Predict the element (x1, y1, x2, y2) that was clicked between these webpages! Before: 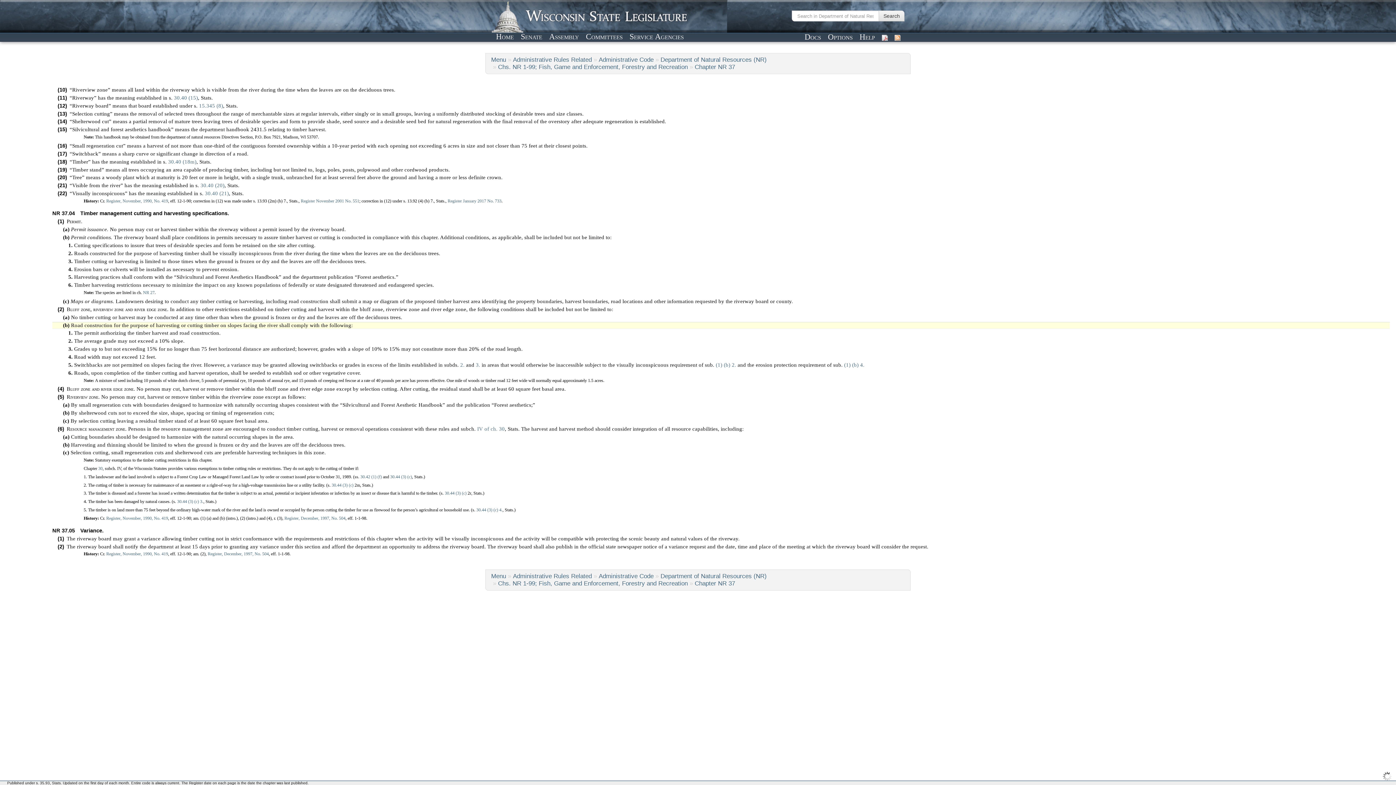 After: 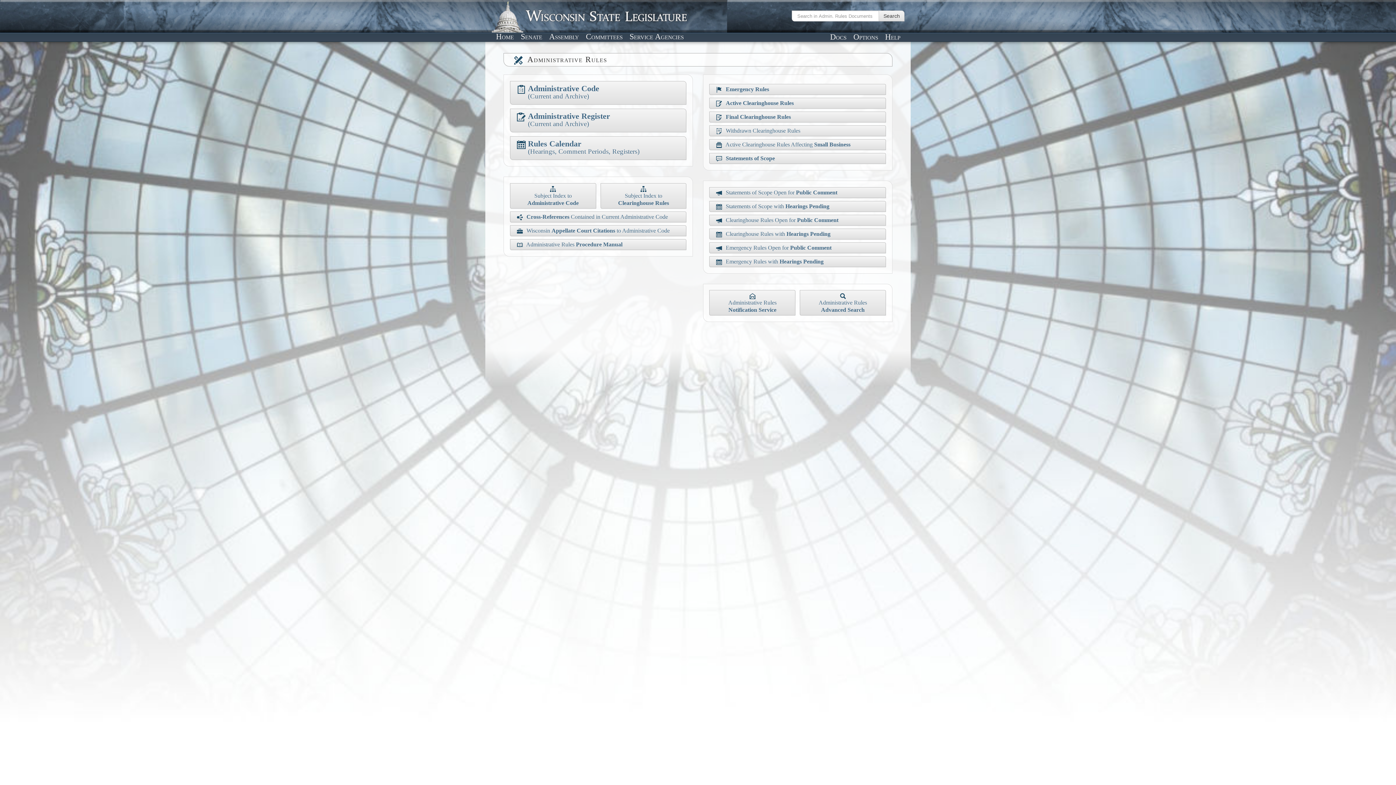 Action: label: Administrative Rules Related bbox: (513, 573, 592, 580)